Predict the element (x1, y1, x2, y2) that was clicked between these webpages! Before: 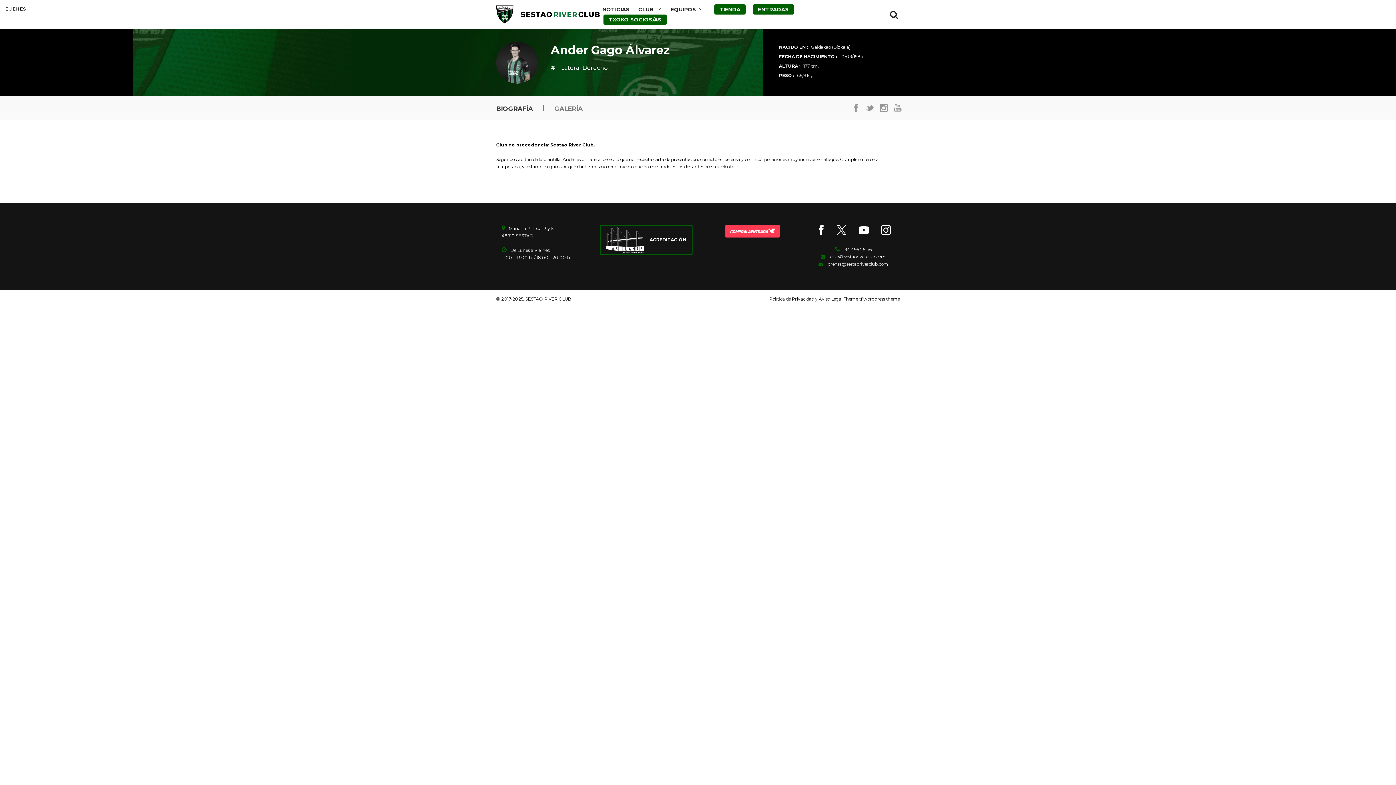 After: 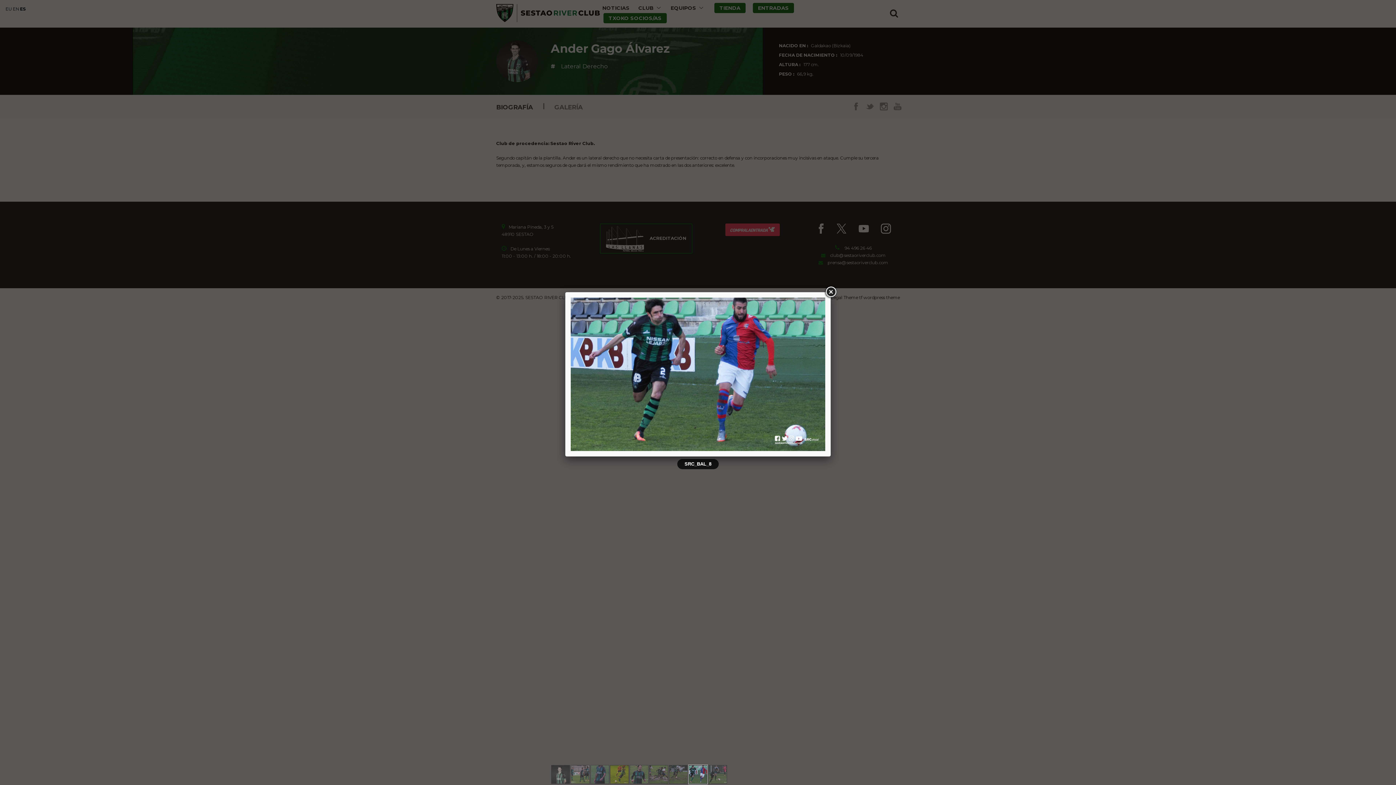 Action: bbox: (672, 255, 727, 309)